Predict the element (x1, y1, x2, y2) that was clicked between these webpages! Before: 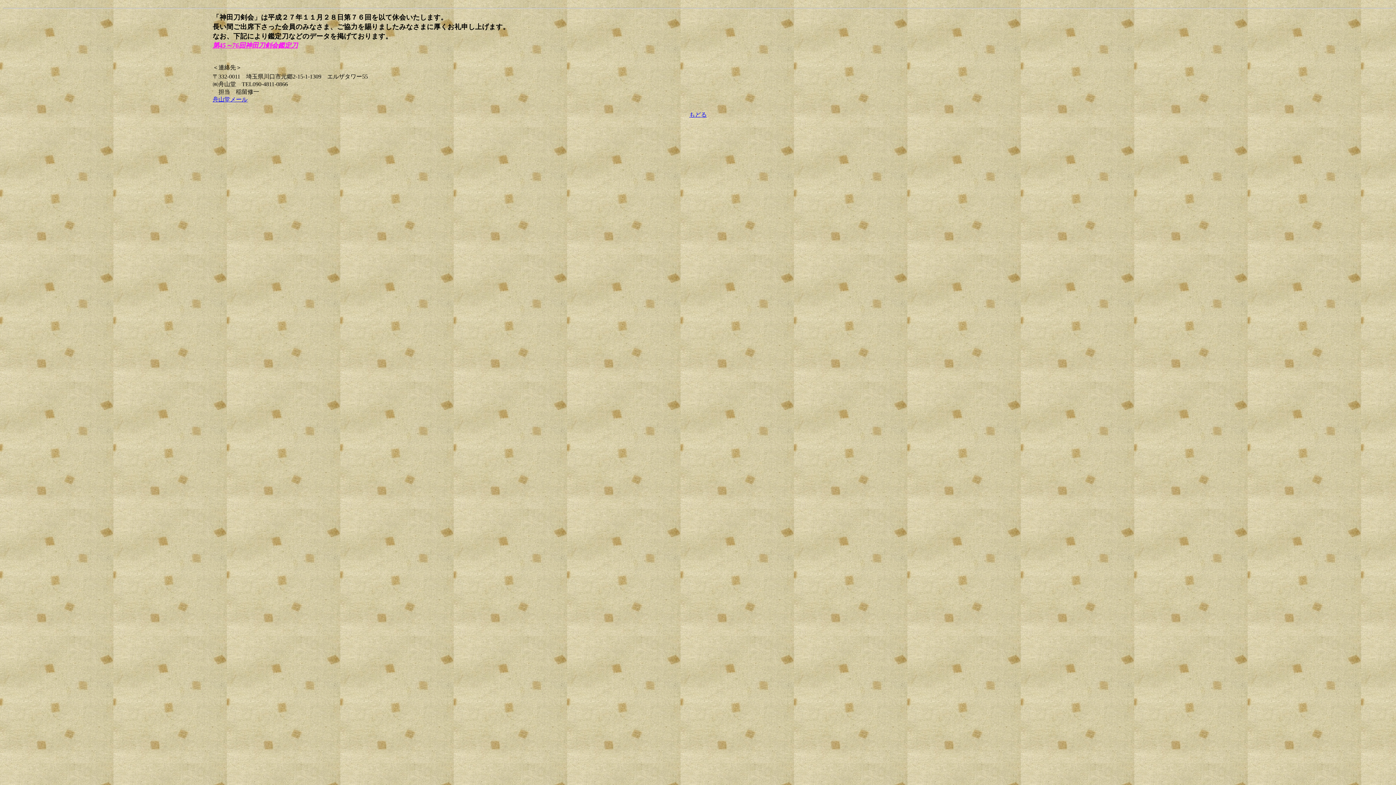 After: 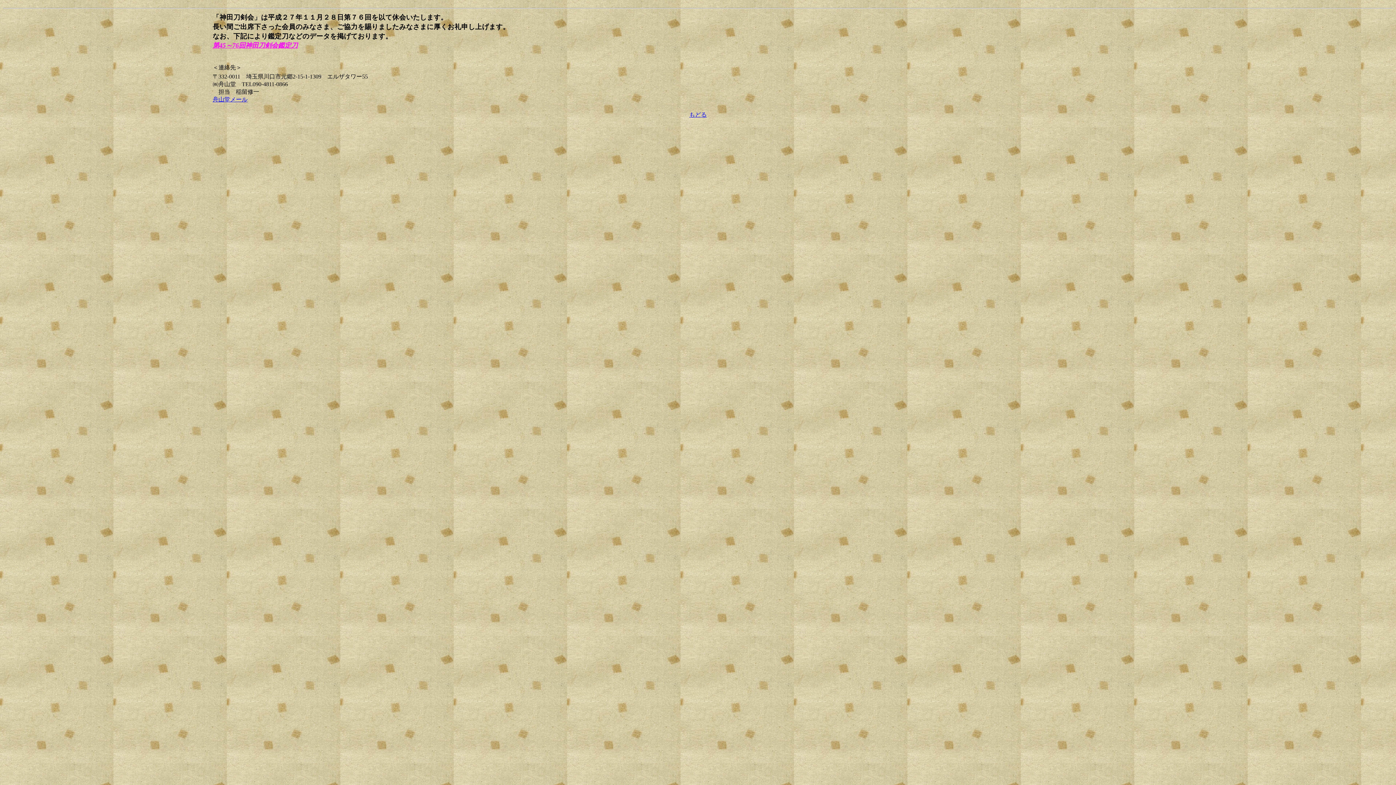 Action: bbox: (212, 96, 247, 102) label: 舟山堂メール